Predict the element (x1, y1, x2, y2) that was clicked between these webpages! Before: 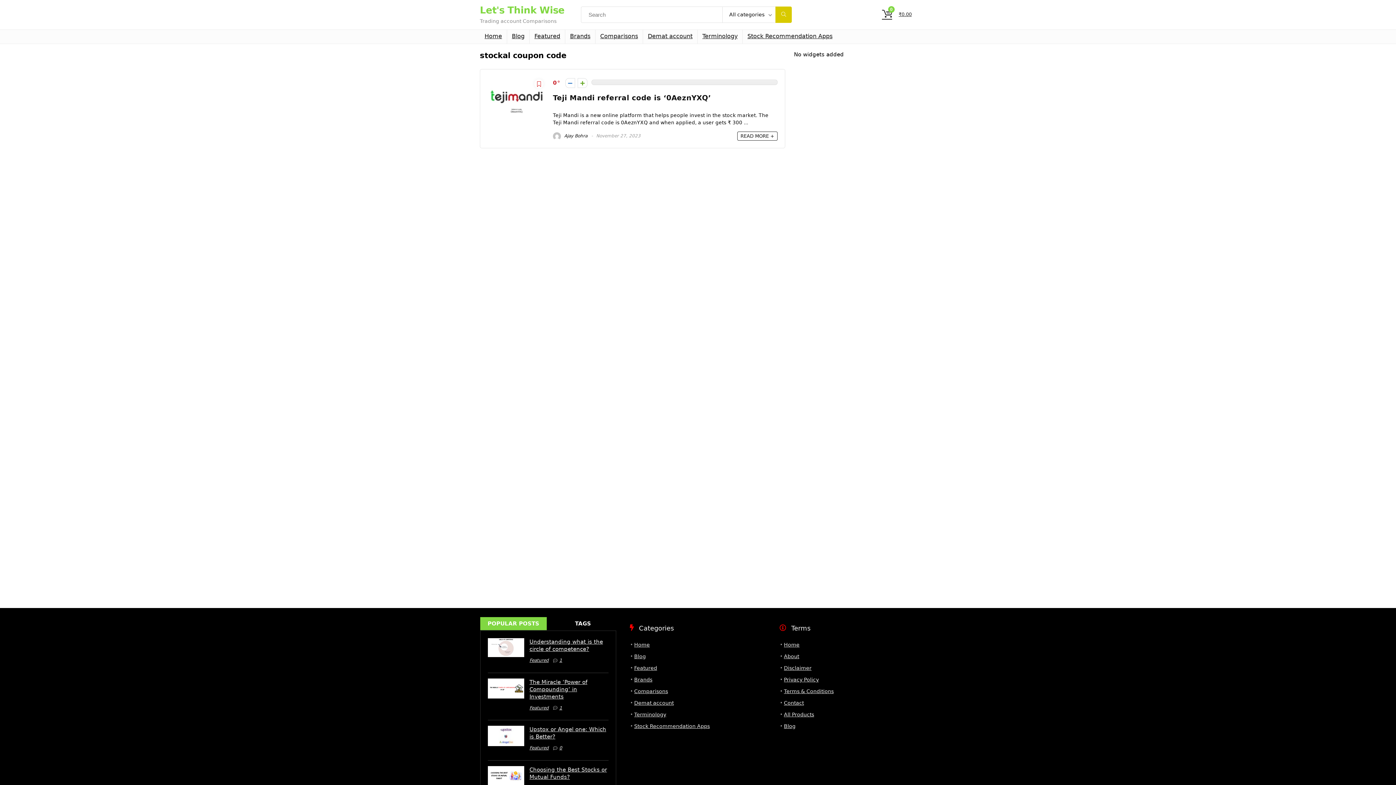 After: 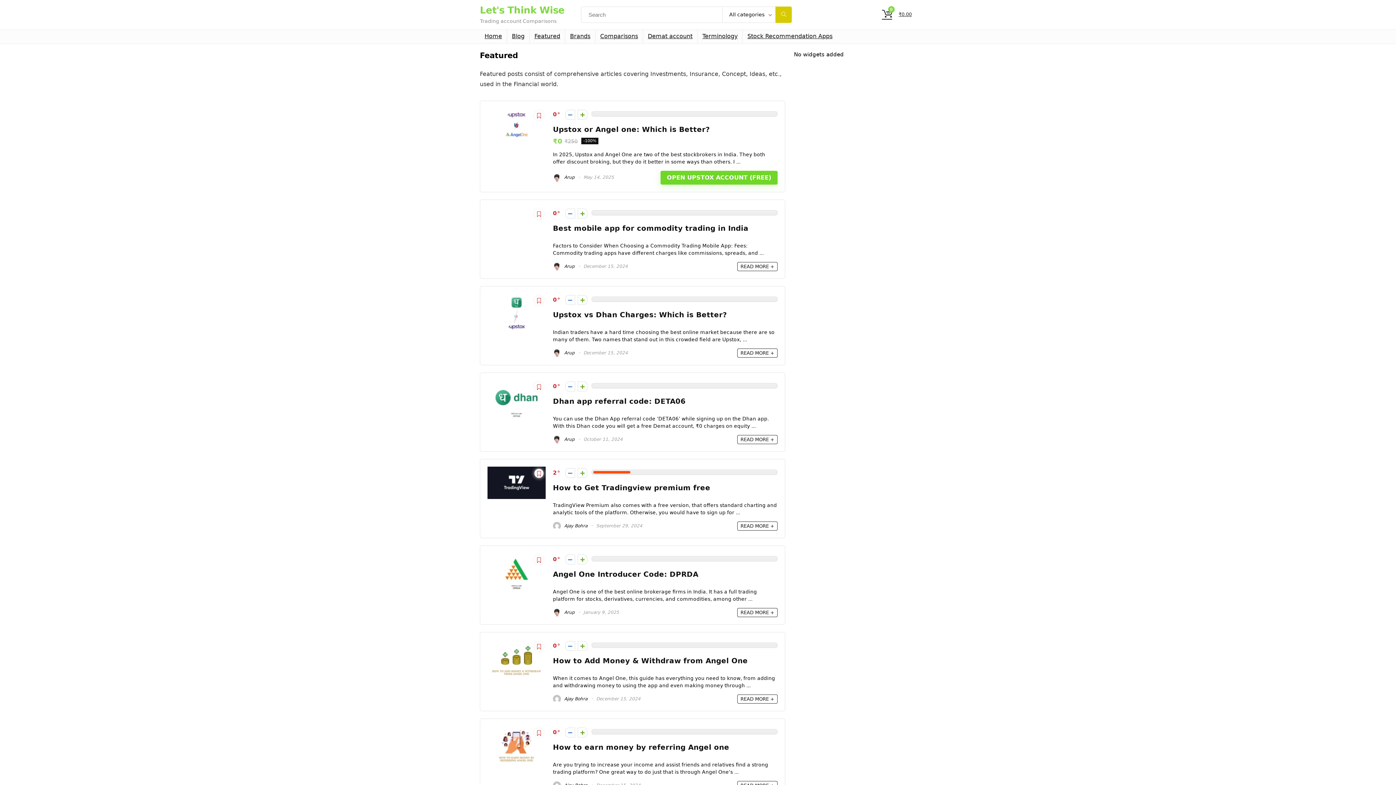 Action: bbox: (634, 665, 657, 671) label: Featured